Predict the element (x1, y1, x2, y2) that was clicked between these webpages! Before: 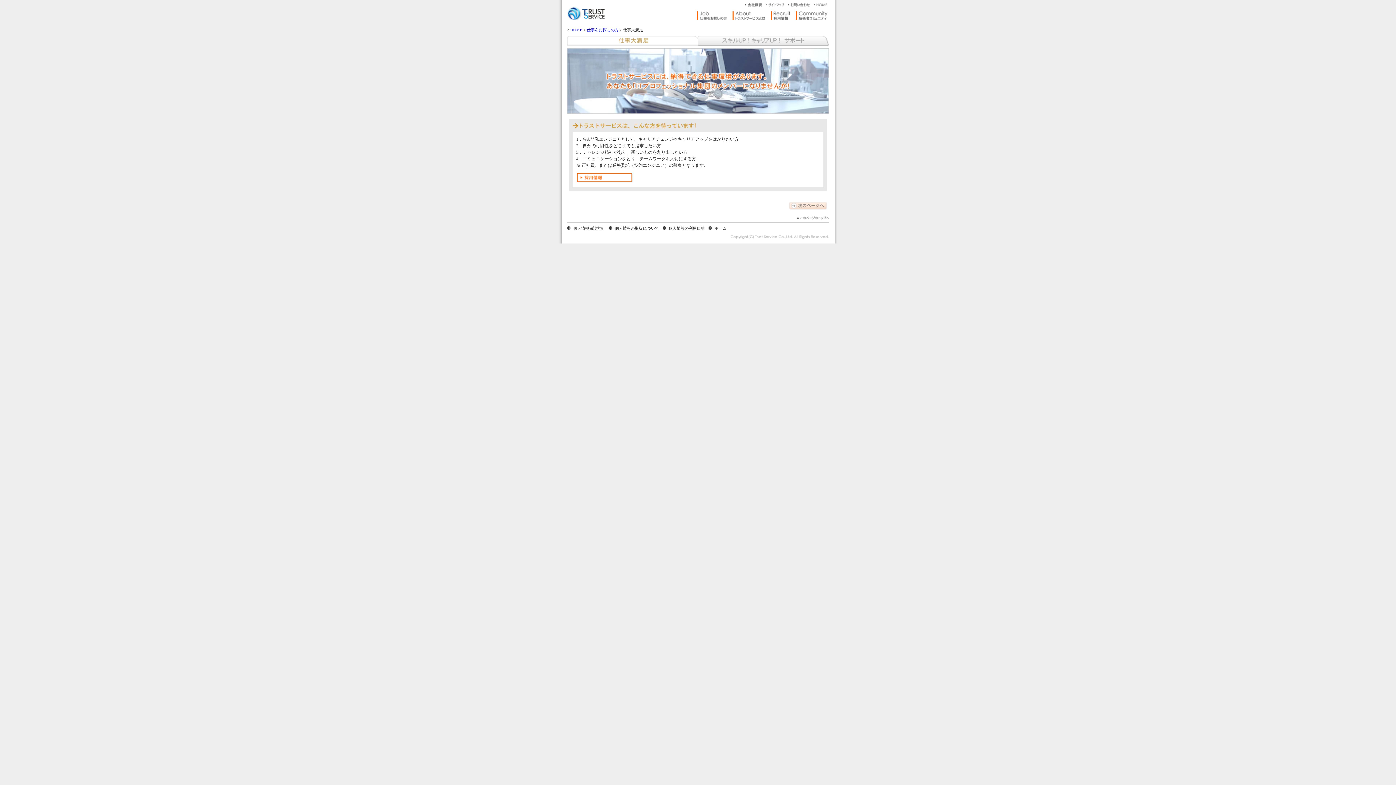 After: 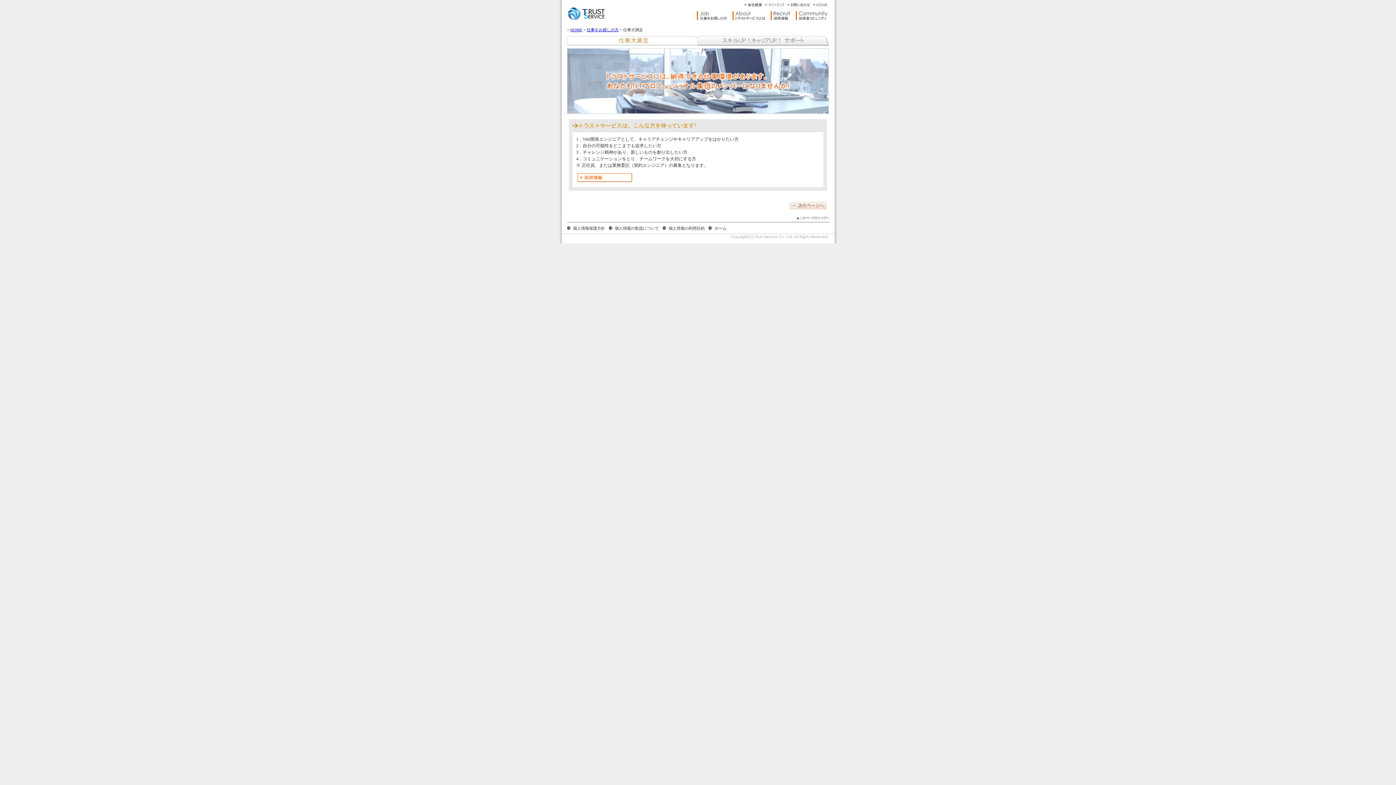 Action: bbox: (696, 14, 732, 21)